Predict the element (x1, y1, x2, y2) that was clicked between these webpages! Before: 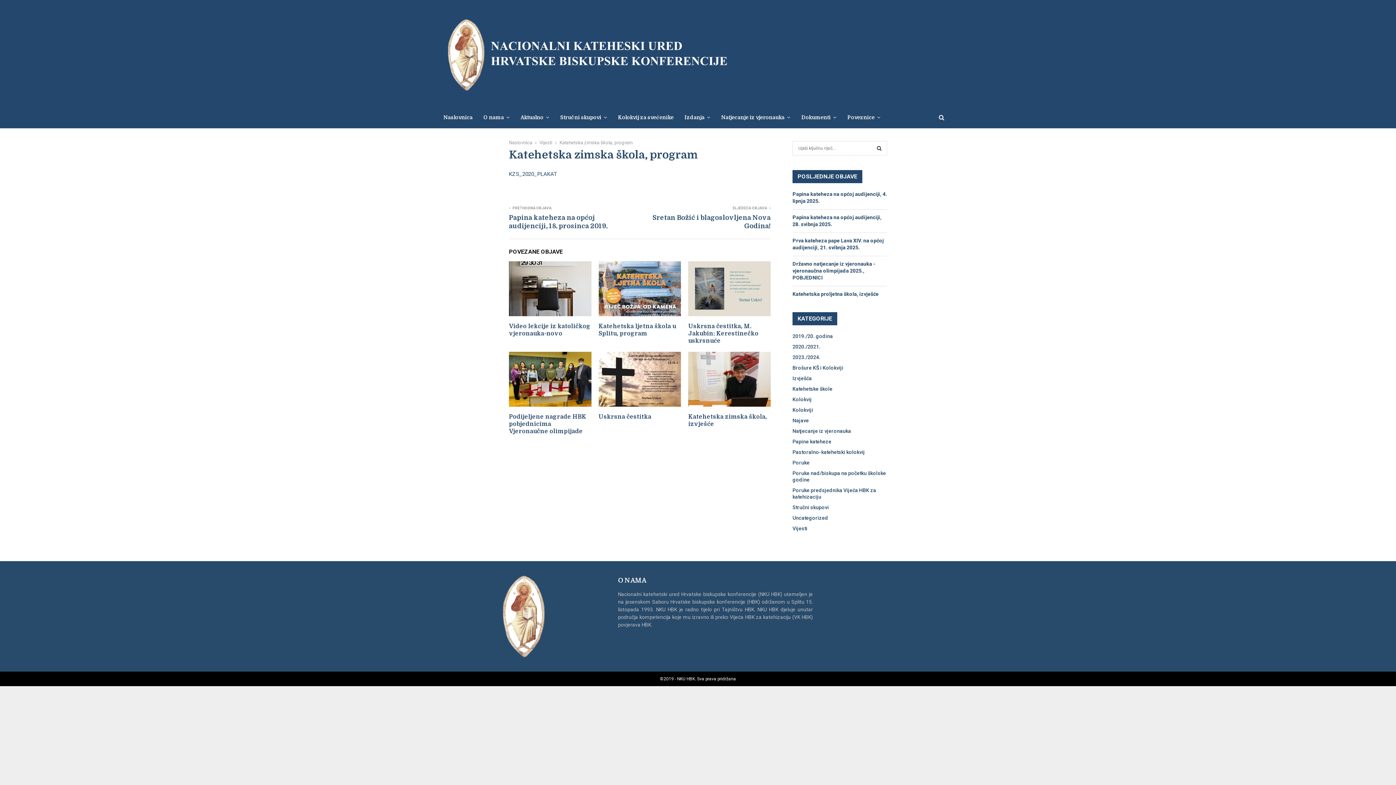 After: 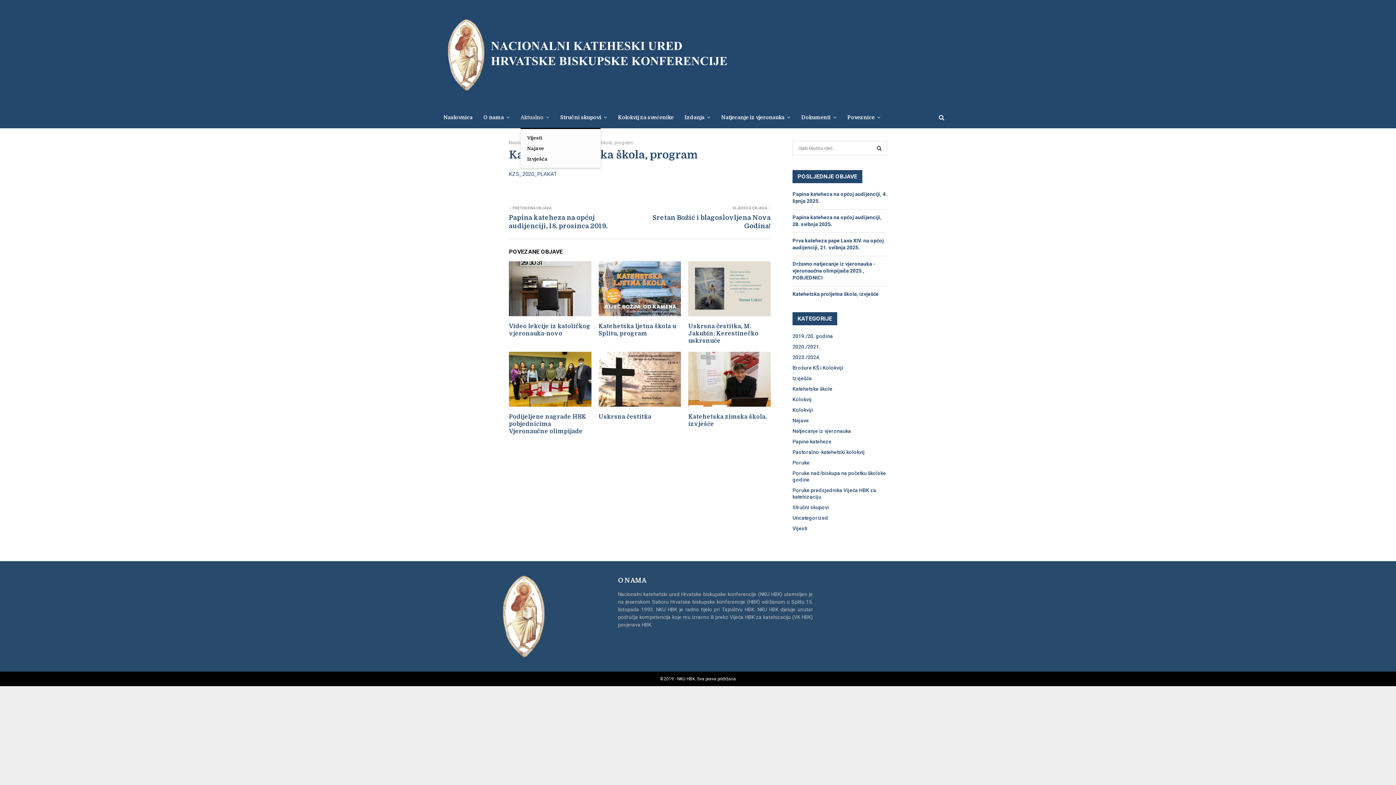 Action: label: Aktualno bbox: (520, 106, 549, 128)